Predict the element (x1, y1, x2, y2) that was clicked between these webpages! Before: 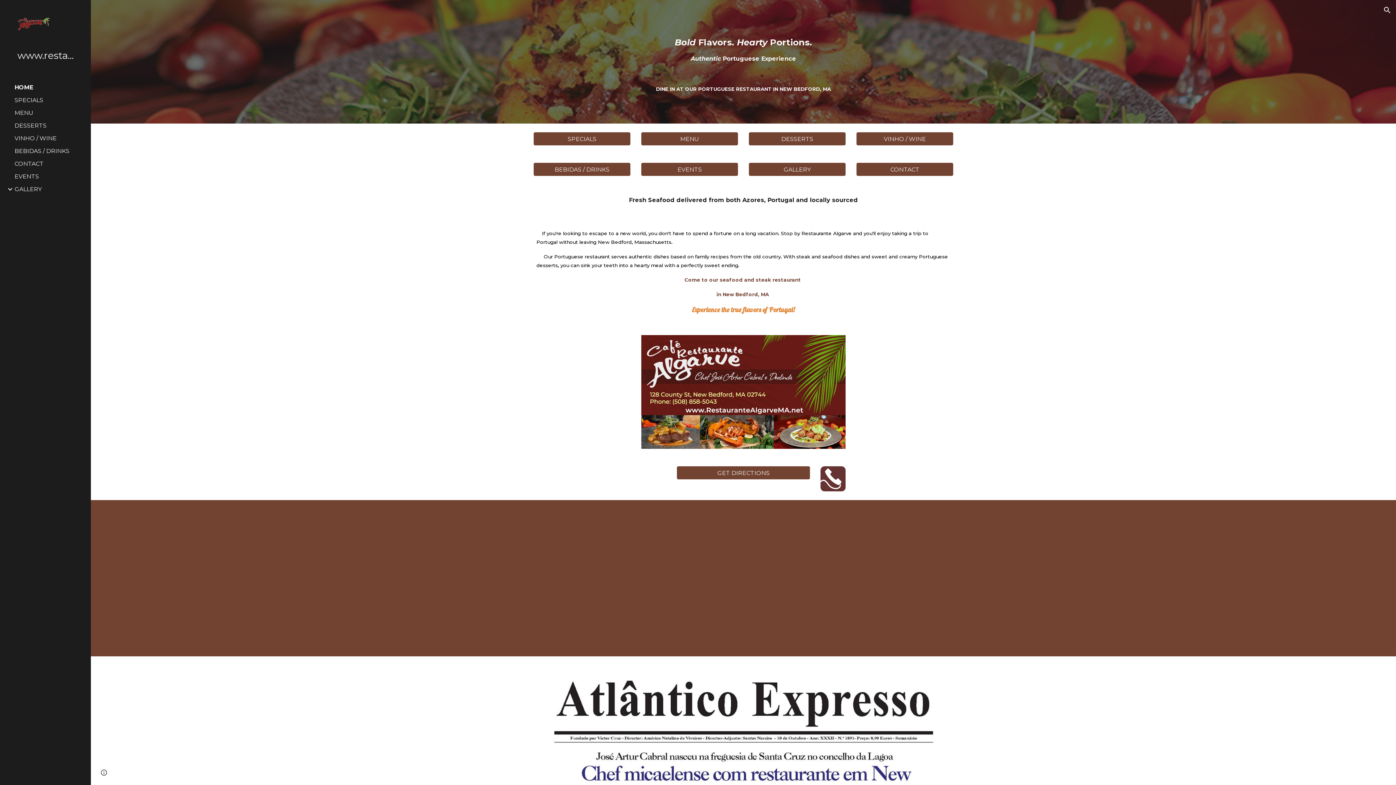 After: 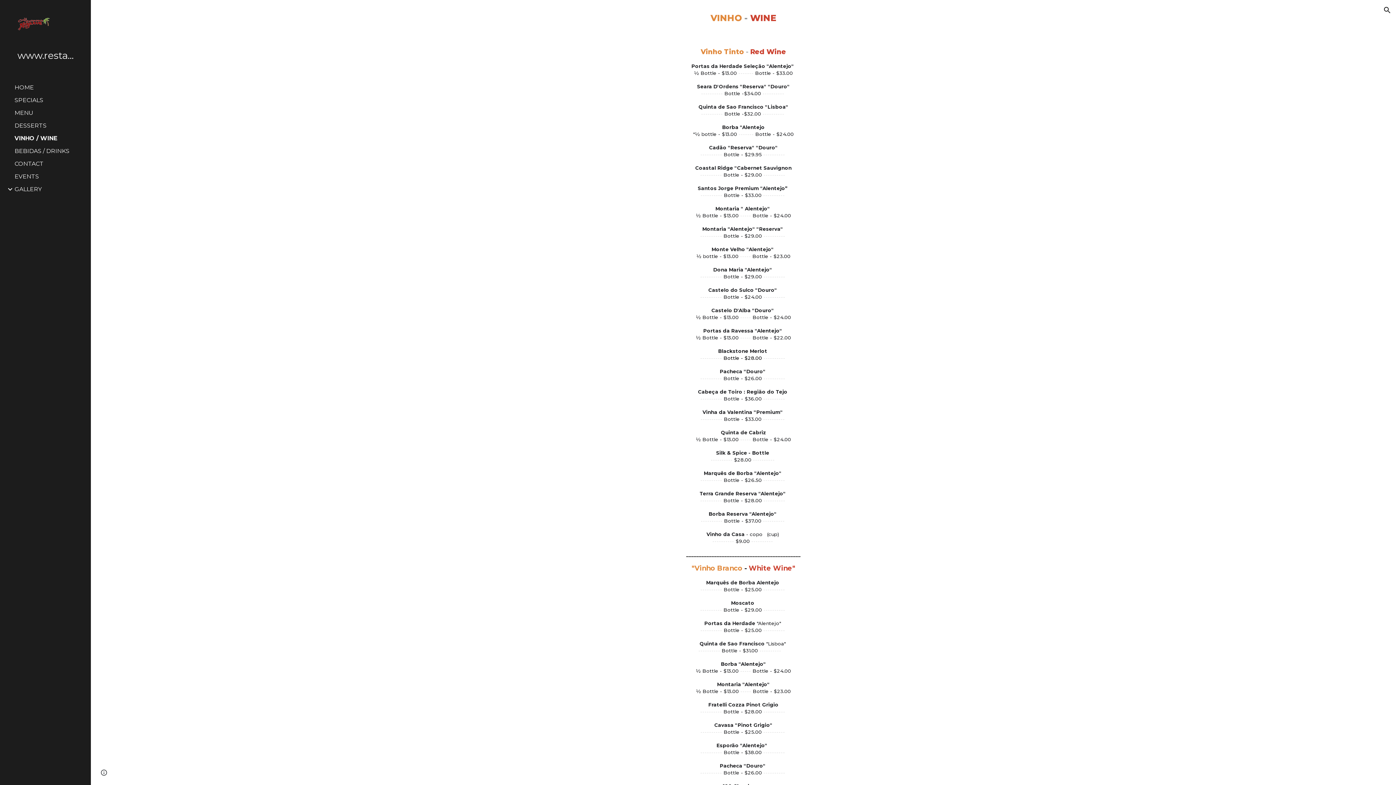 Action: label: VINHO / WINE bbox: (857, 129, 953, 148)